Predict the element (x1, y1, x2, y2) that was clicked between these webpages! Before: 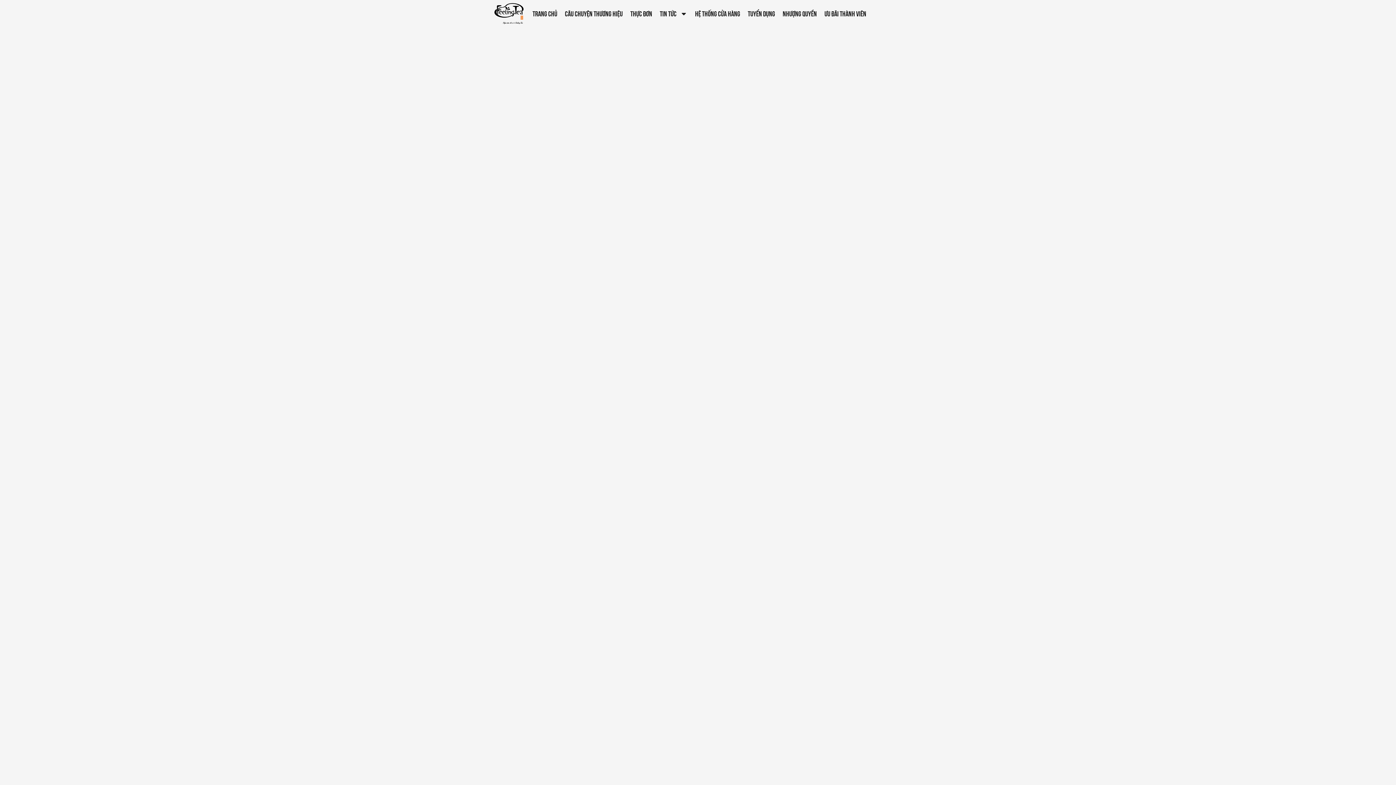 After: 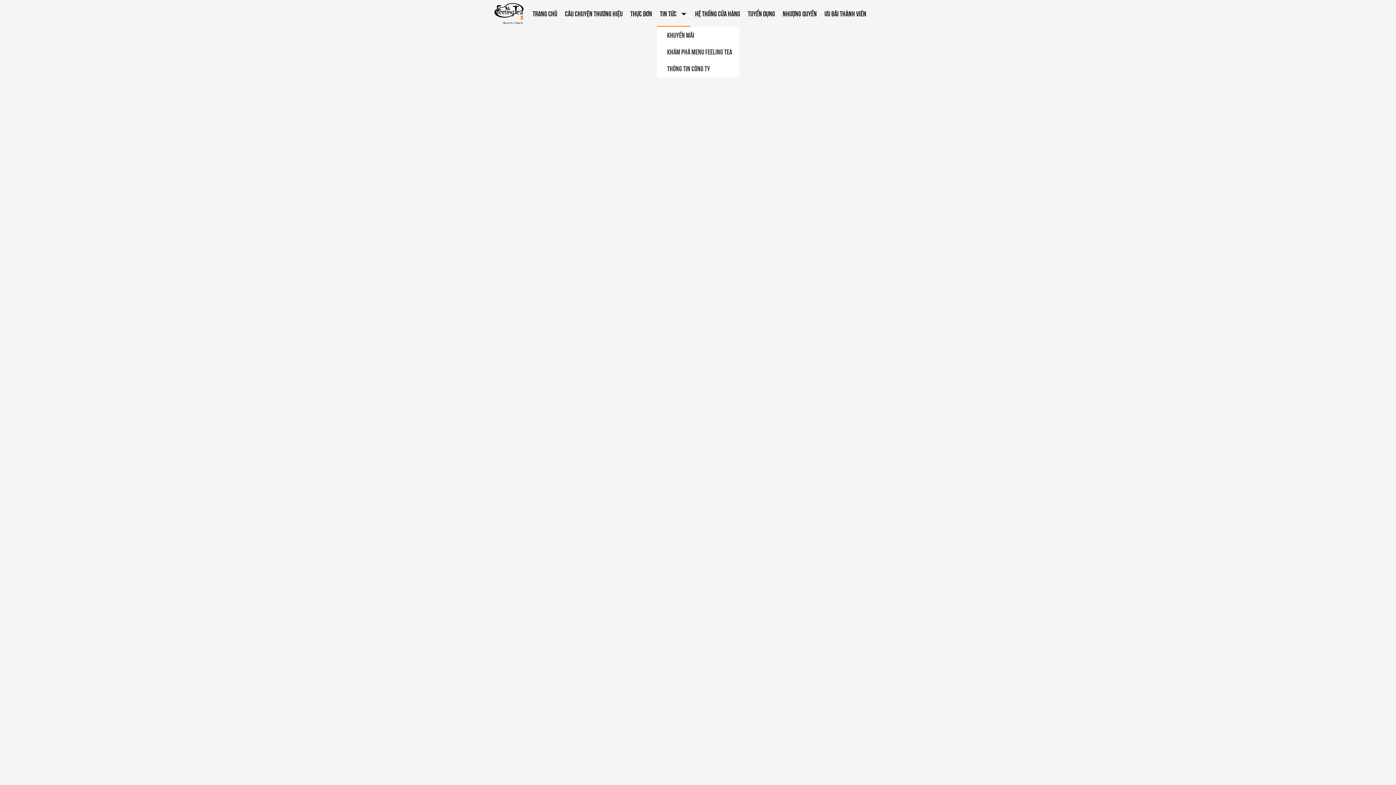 Action: bbox: (657, 0, 690, 27) label: TIN TỨC